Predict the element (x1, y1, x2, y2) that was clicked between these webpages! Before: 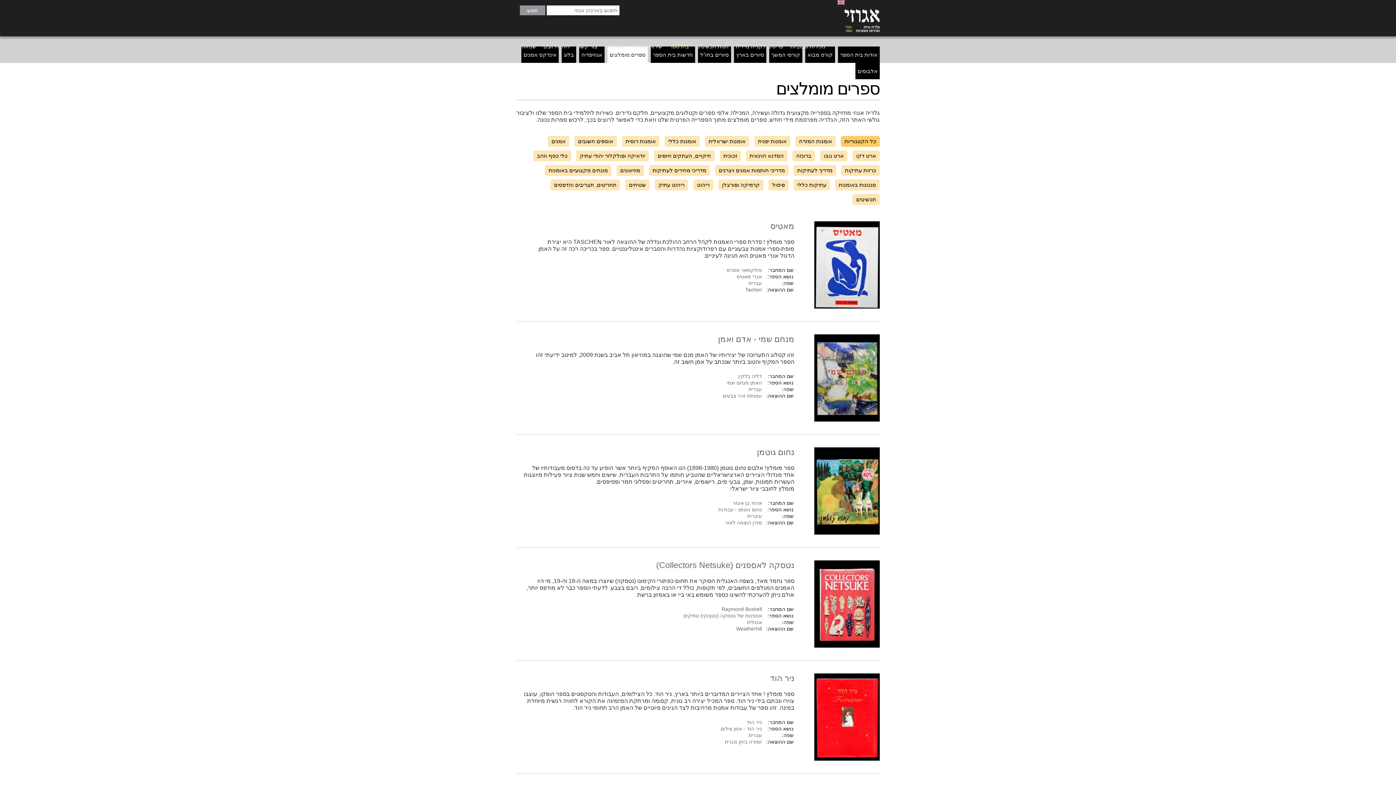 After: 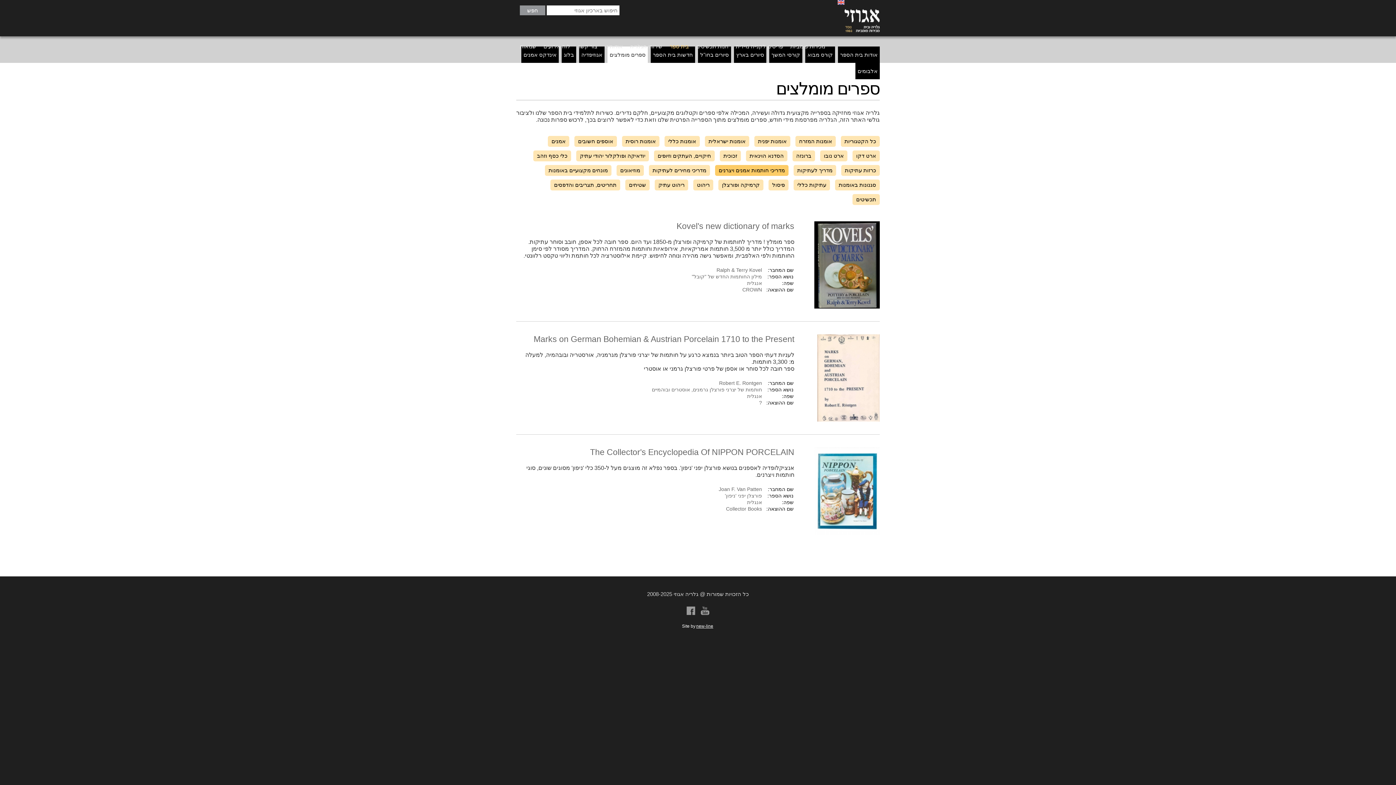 Action: bbox: (715, 165, 788, 176) label: מדריכי חותמות אמנים ויצרנים